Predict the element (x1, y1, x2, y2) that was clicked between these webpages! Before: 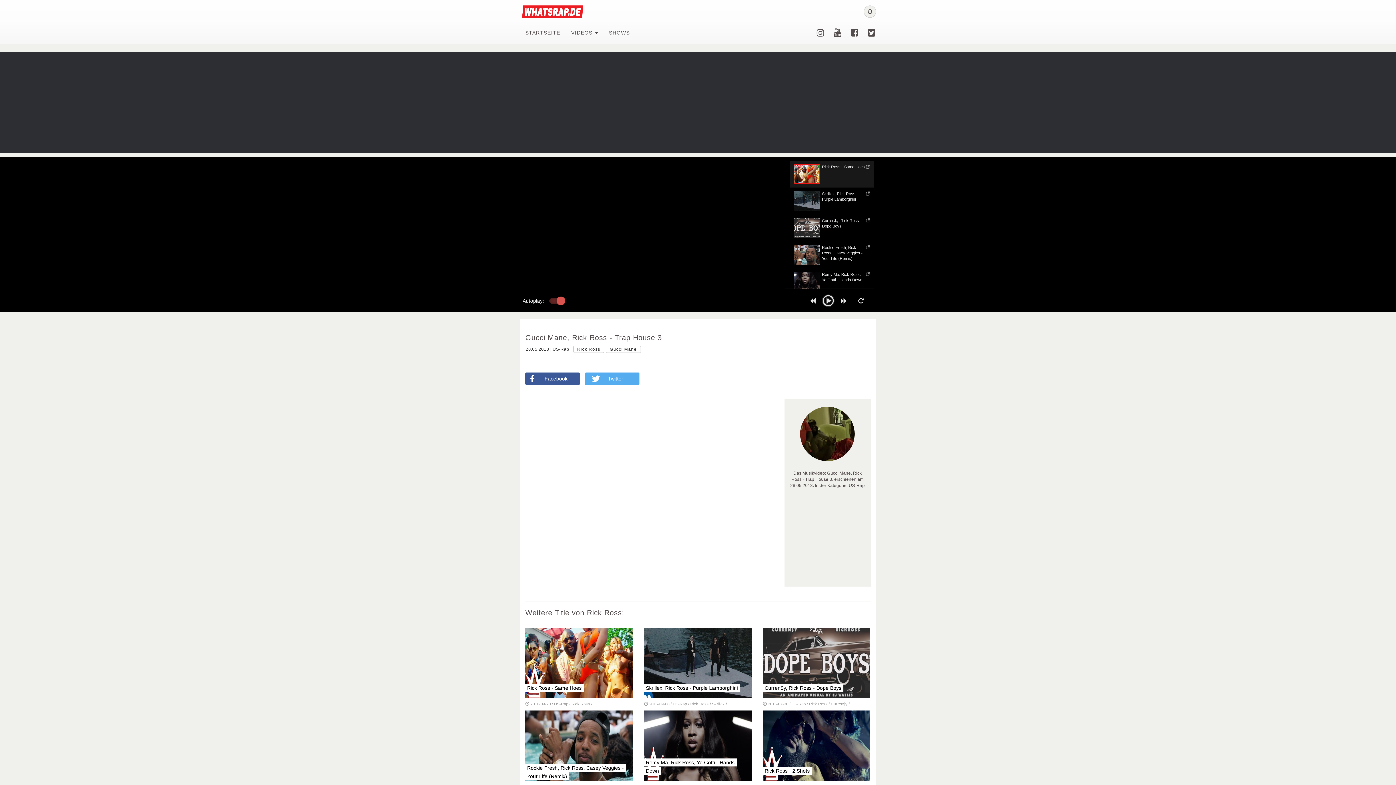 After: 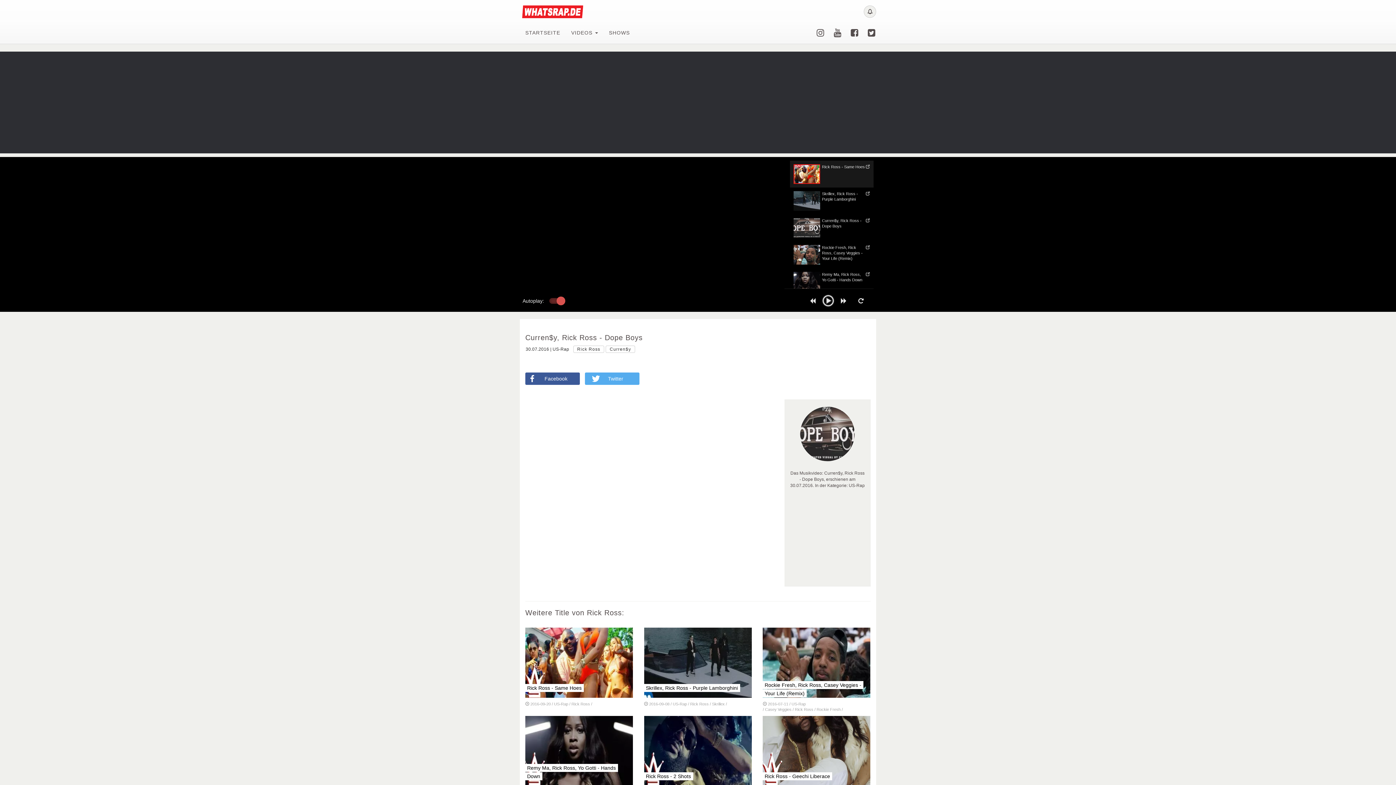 Action: bbox: (763, 684, 843, 692) label: Curren$y, Rick Ross - Dope Boys